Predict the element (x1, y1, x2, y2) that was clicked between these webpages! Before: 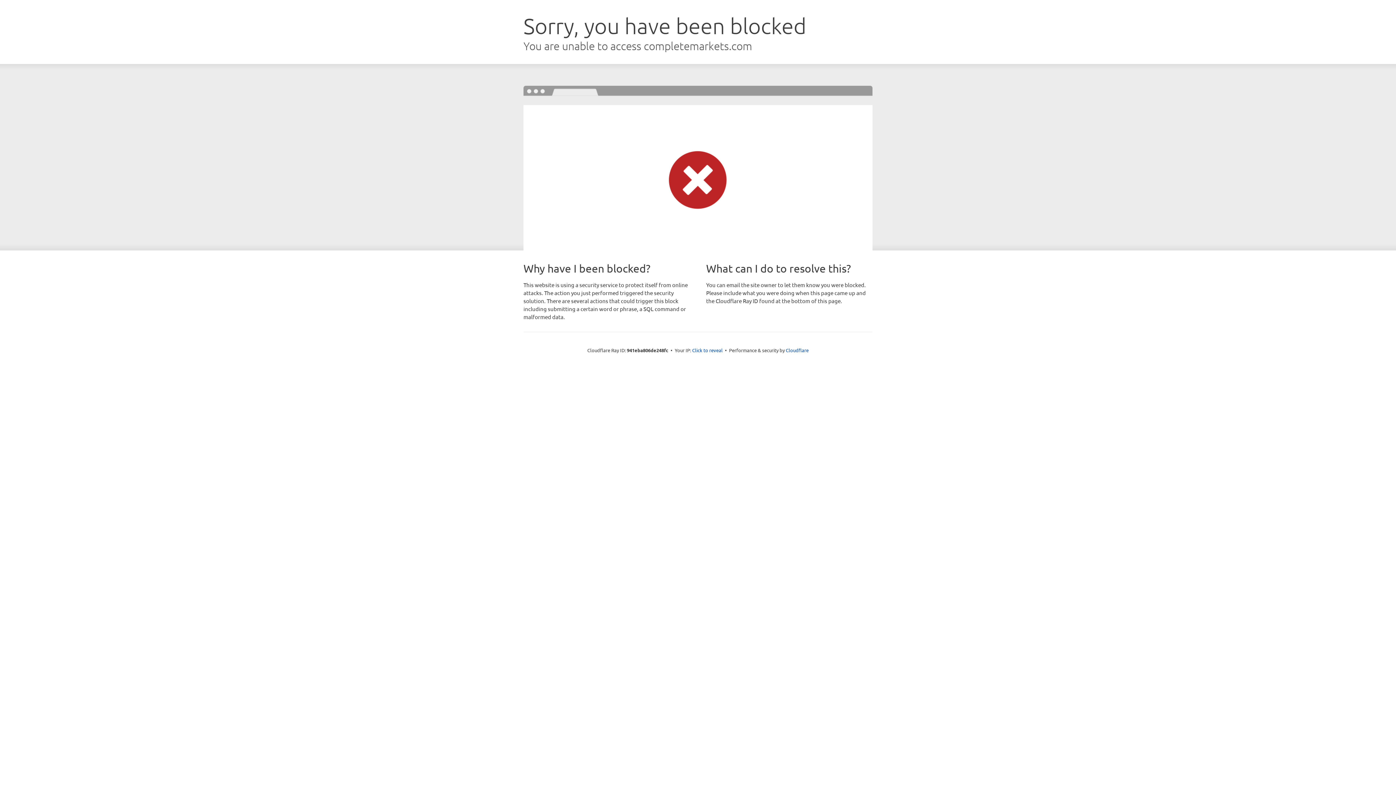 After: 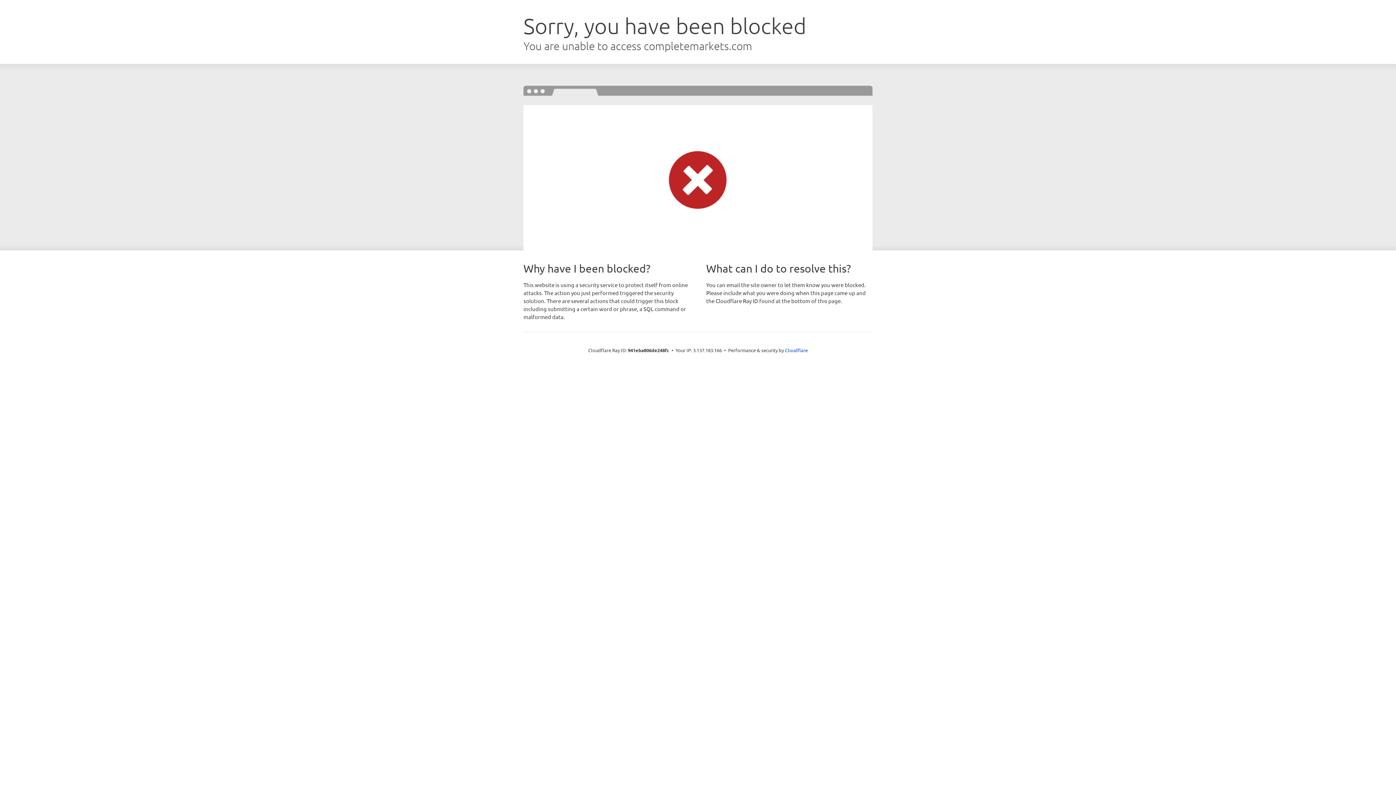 Action: label: Click to reveal bbox: (692, 346, 722, 353)